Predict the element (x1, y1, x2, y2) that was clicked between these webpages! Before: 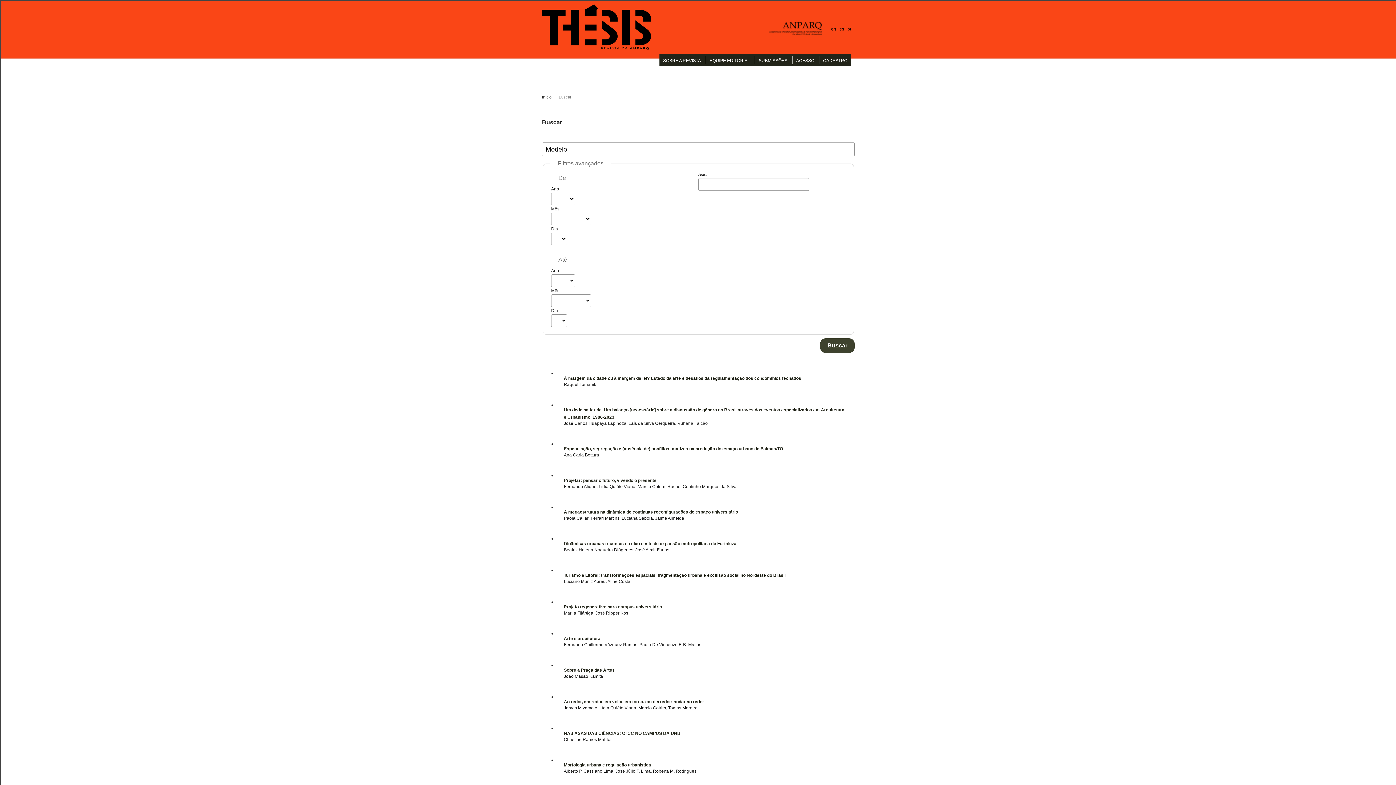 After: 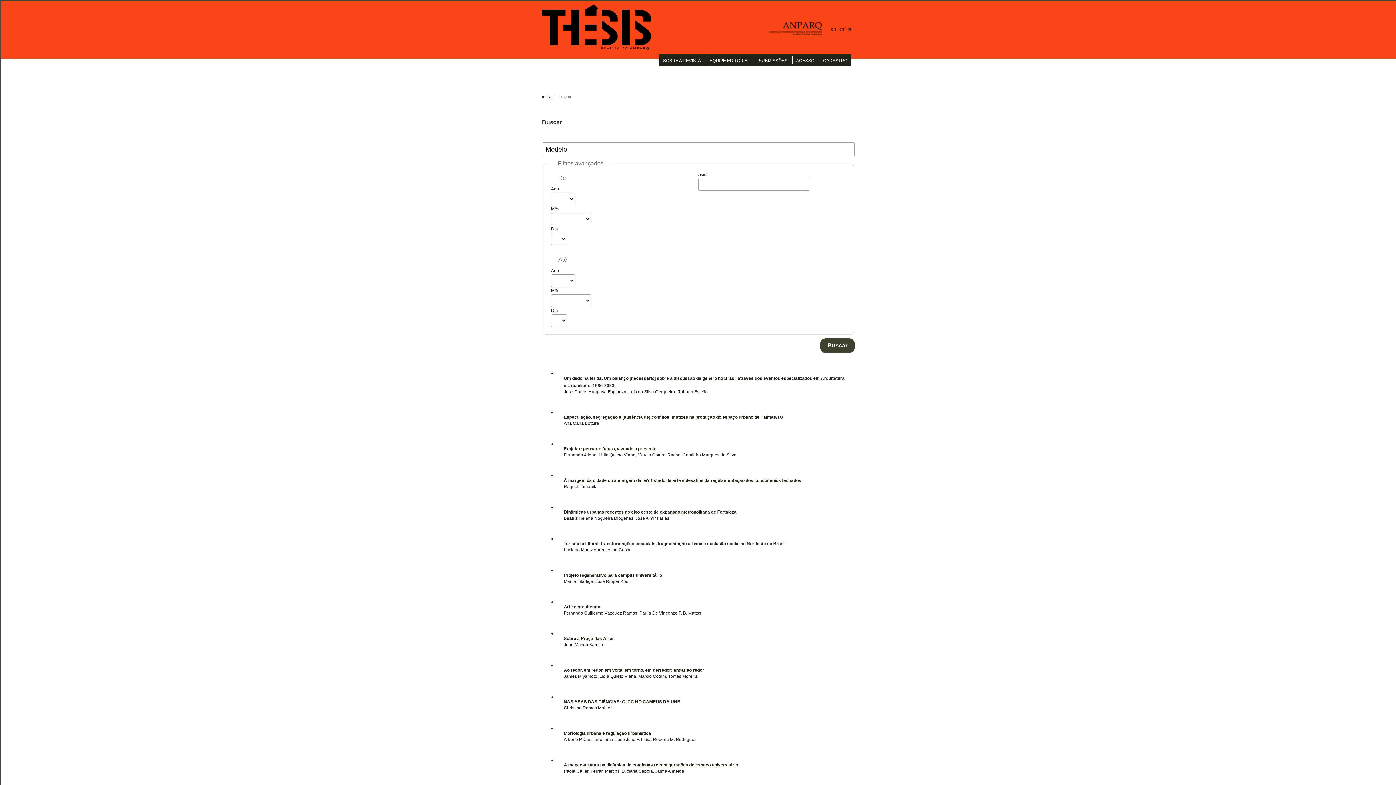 Action: label: pt bbox: (847, 26, 851, 31)